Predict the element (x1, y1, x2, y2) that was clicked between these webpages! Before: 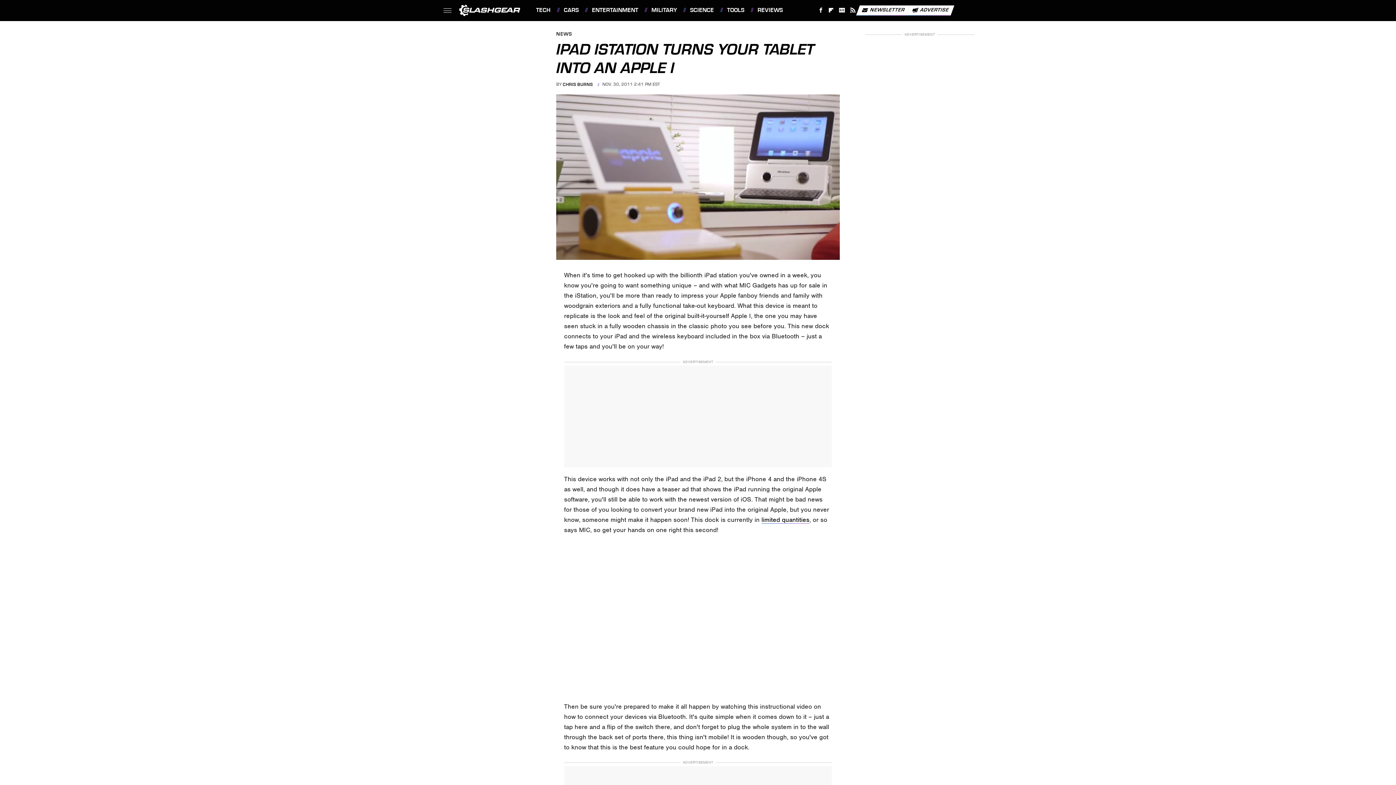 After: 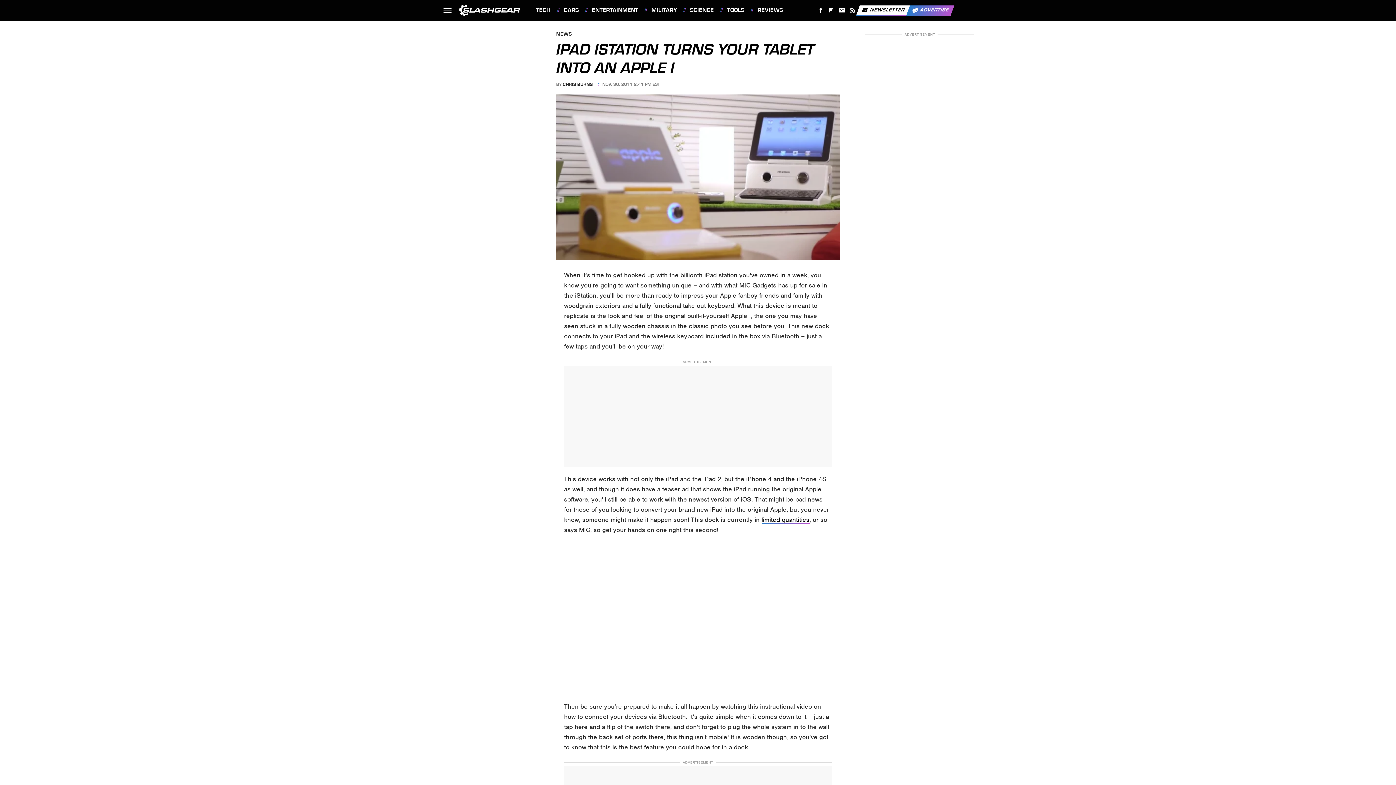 Action: label: Advertise bbox: (906, 5, 954, 15)